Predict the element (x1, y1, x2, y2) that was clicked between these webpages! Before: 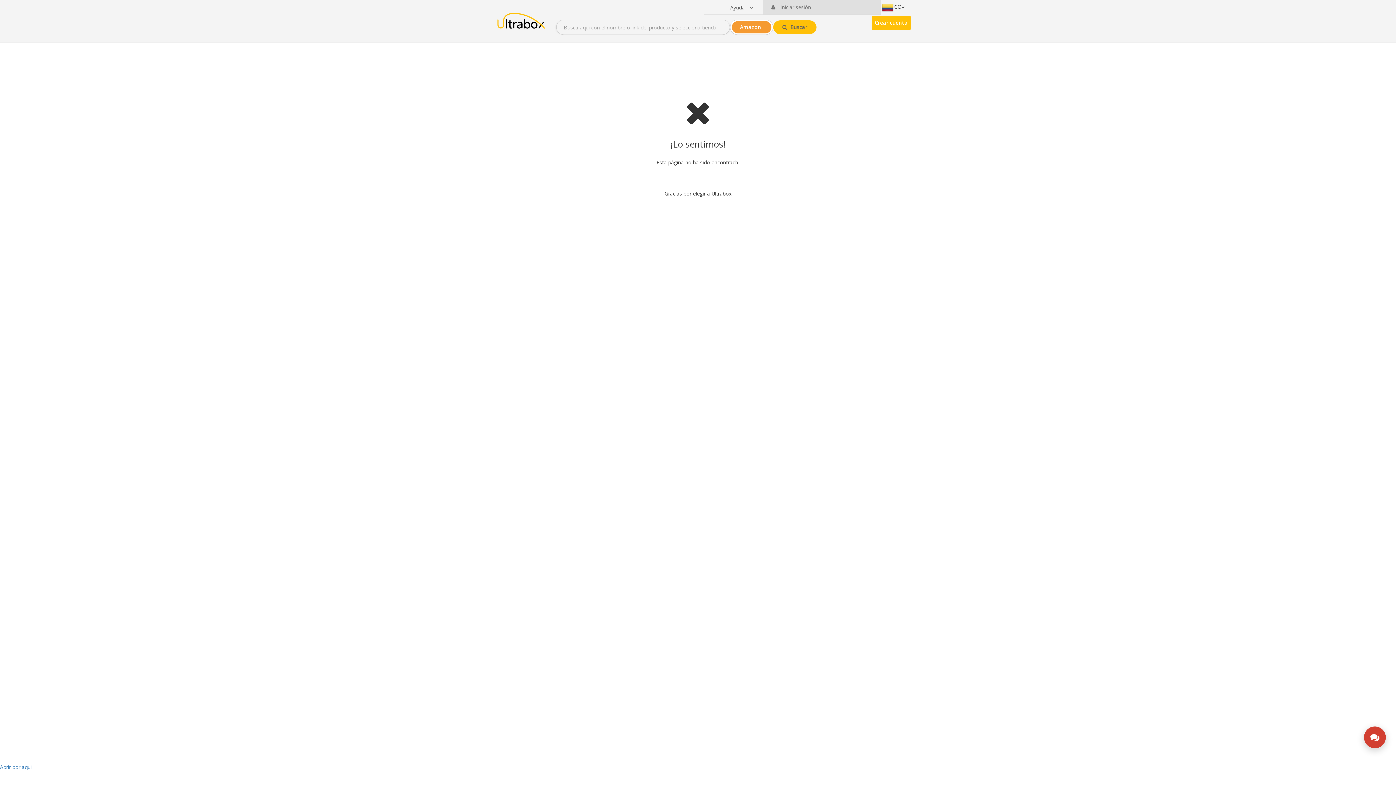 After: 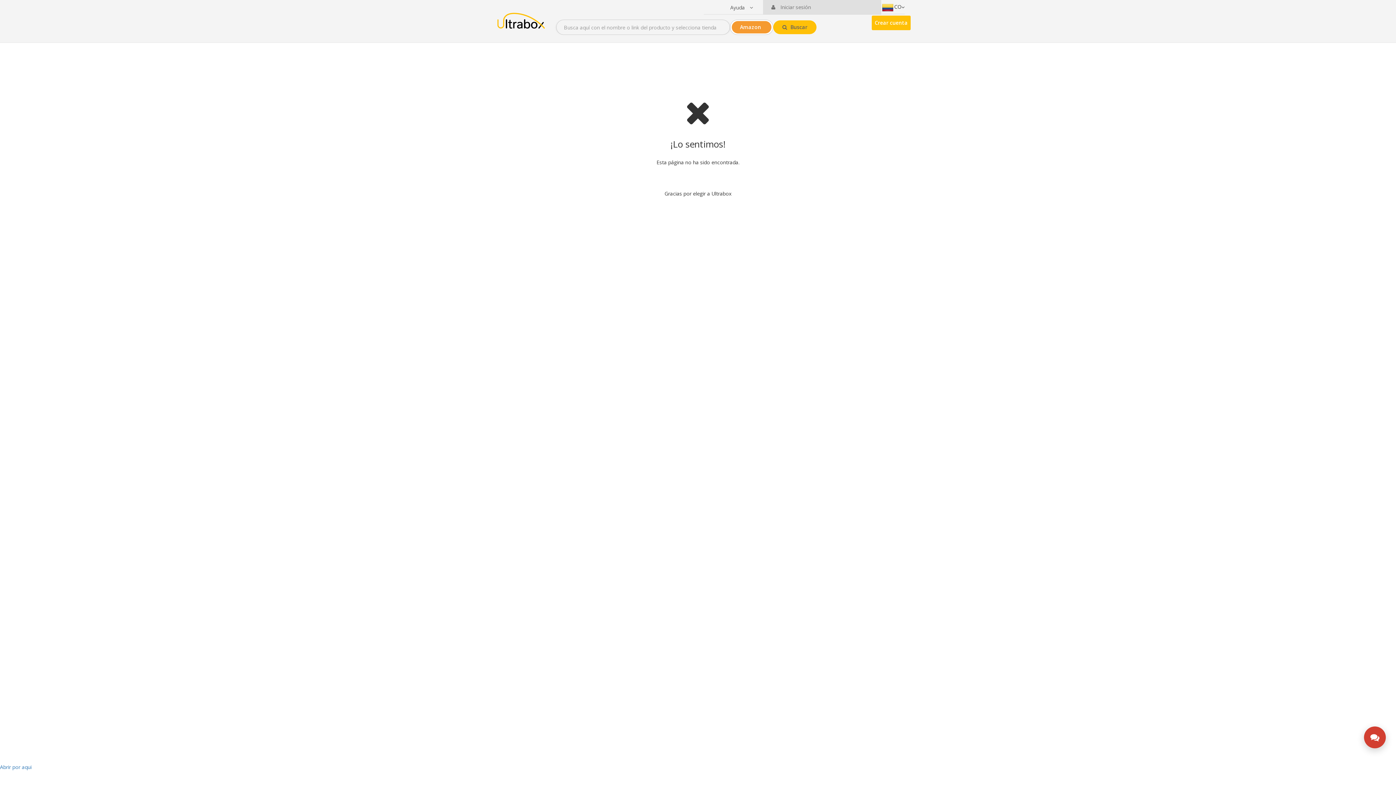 Action: label:   Home bbox: (676, 175, 719, 190)